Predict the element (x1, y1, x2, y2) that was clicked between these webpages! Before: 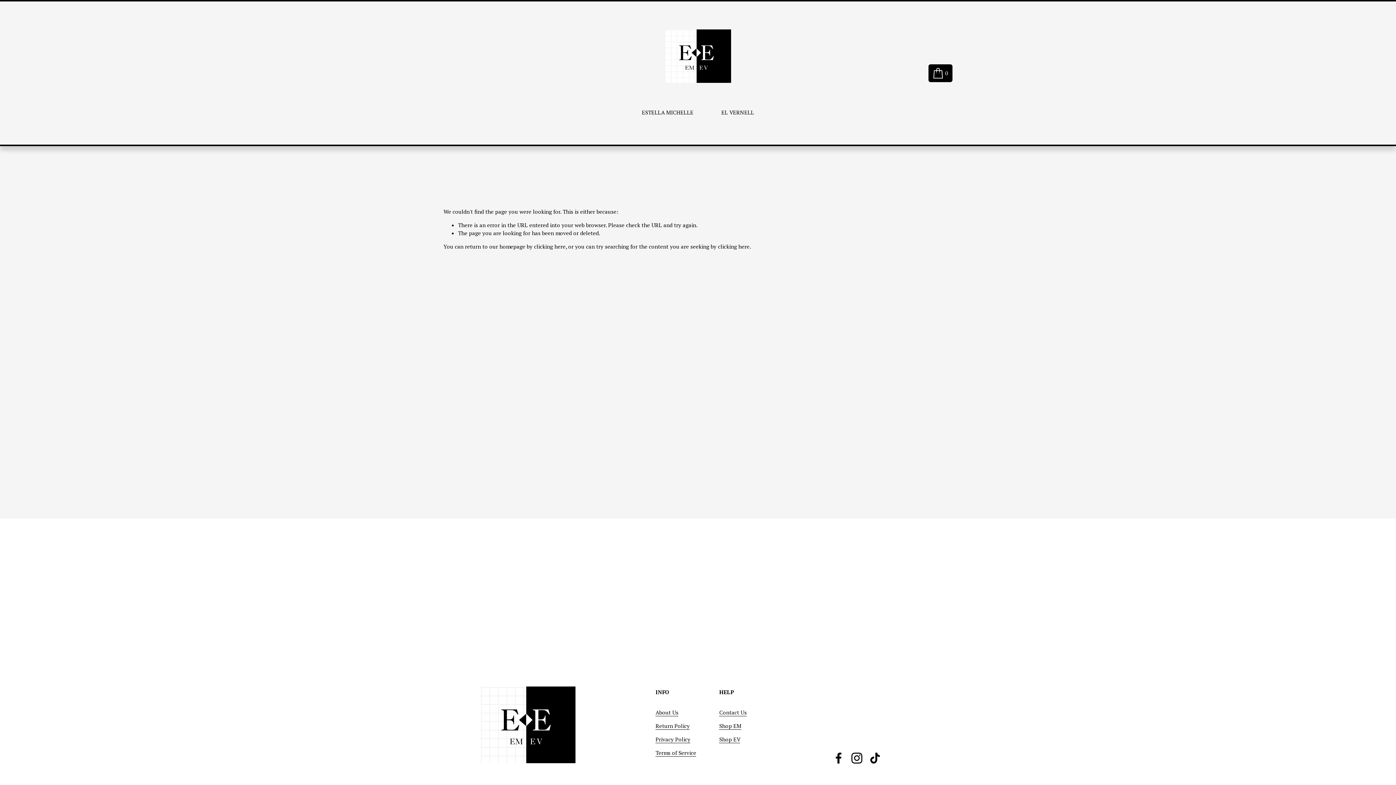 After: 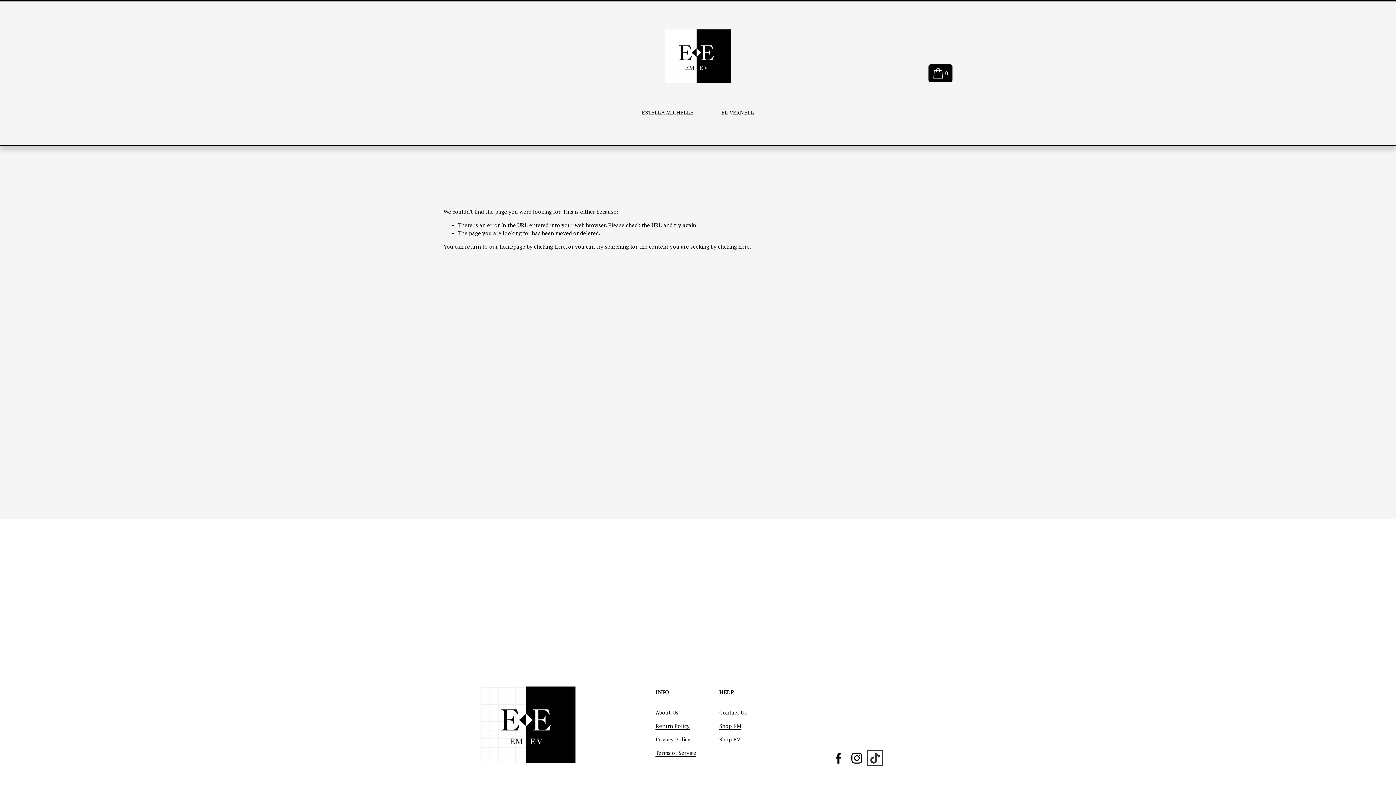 Action: label: TikTok bbox: (869, 752, 881, 764)